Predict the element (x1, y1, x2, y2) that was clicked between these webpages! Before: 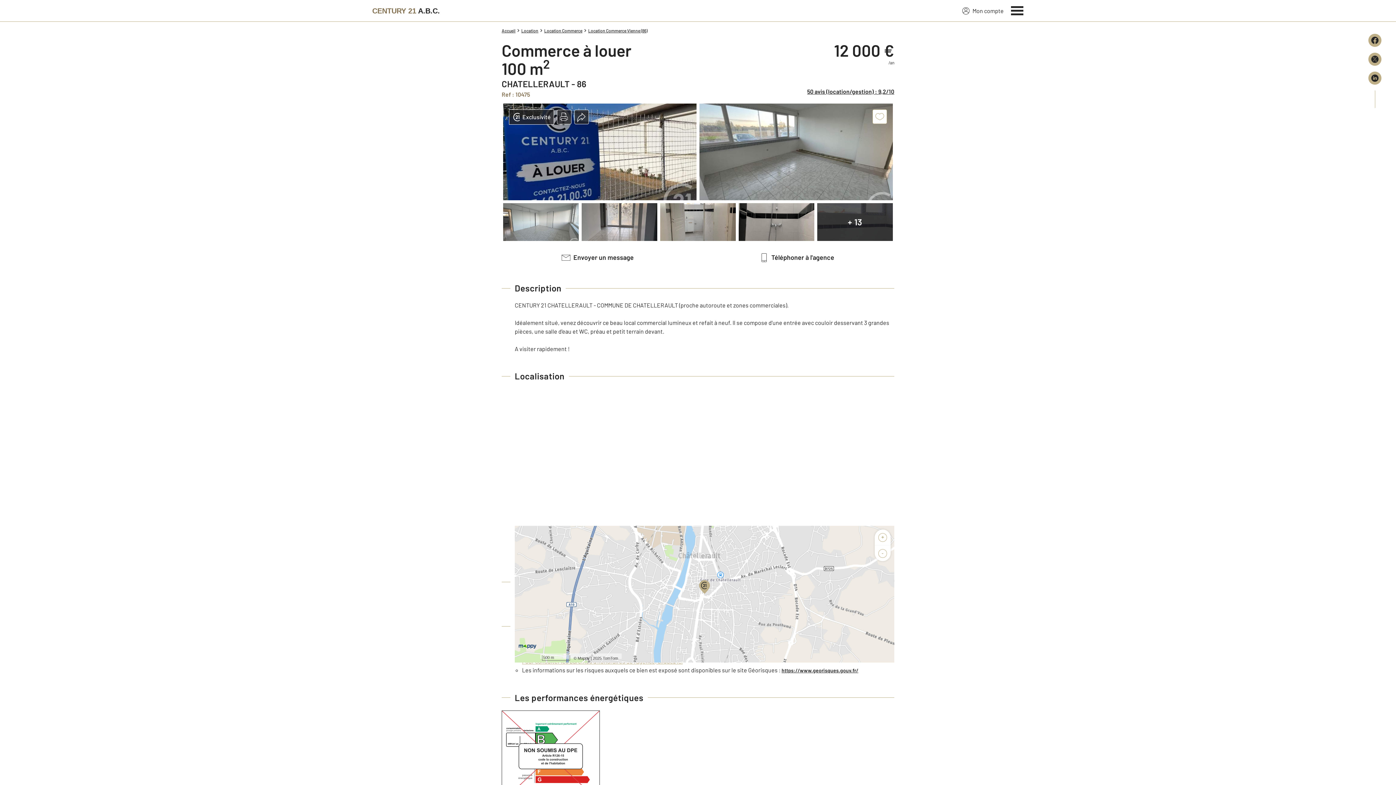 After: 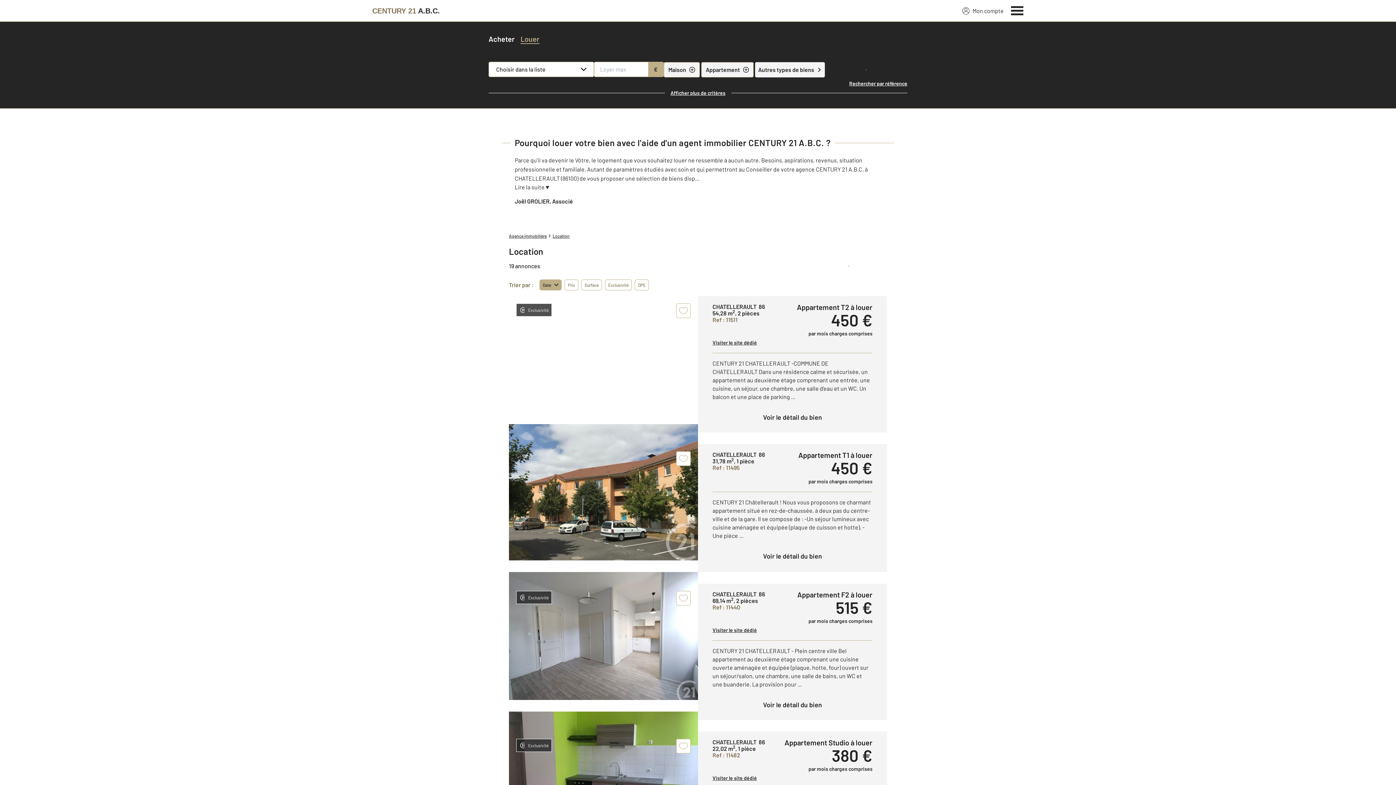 Action: label: Location bbox: (521, 27, 538, 33)